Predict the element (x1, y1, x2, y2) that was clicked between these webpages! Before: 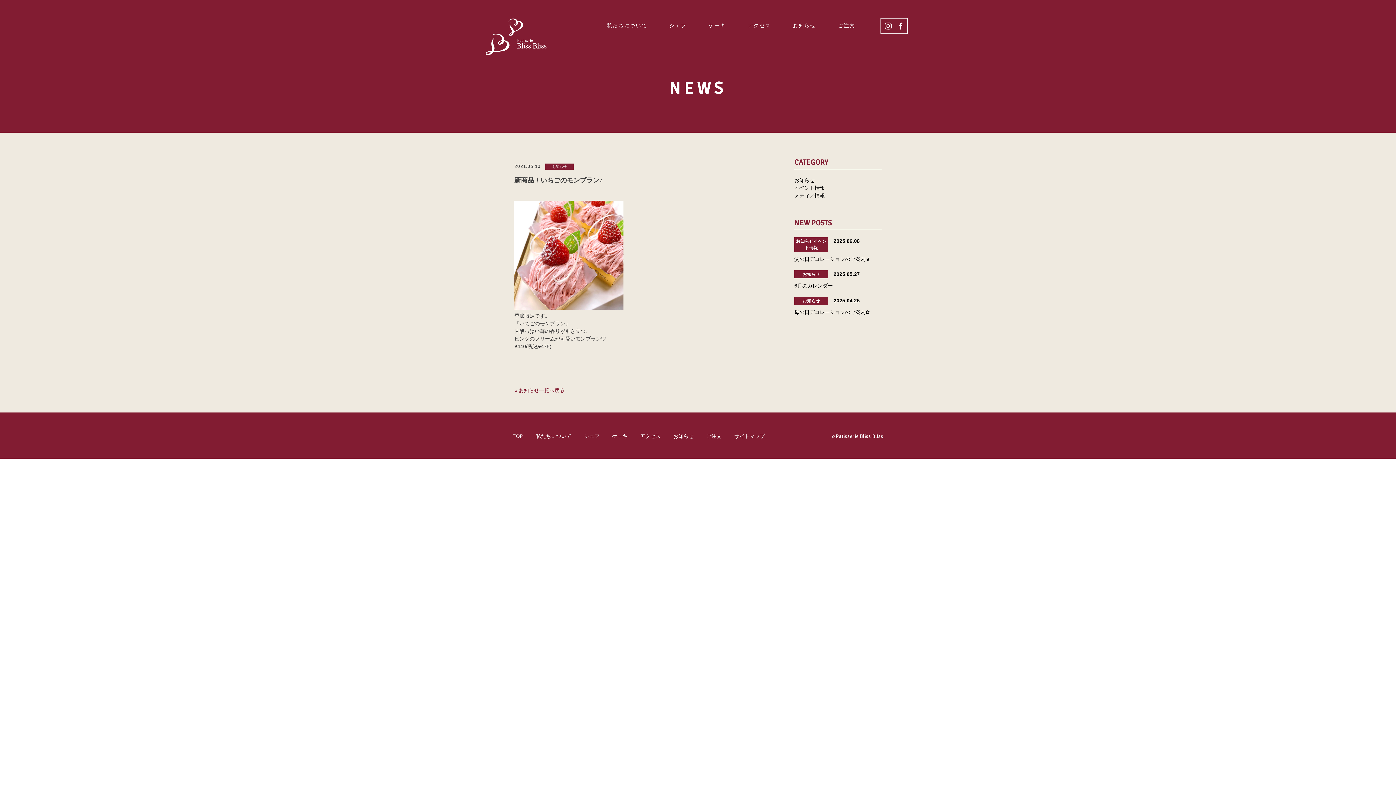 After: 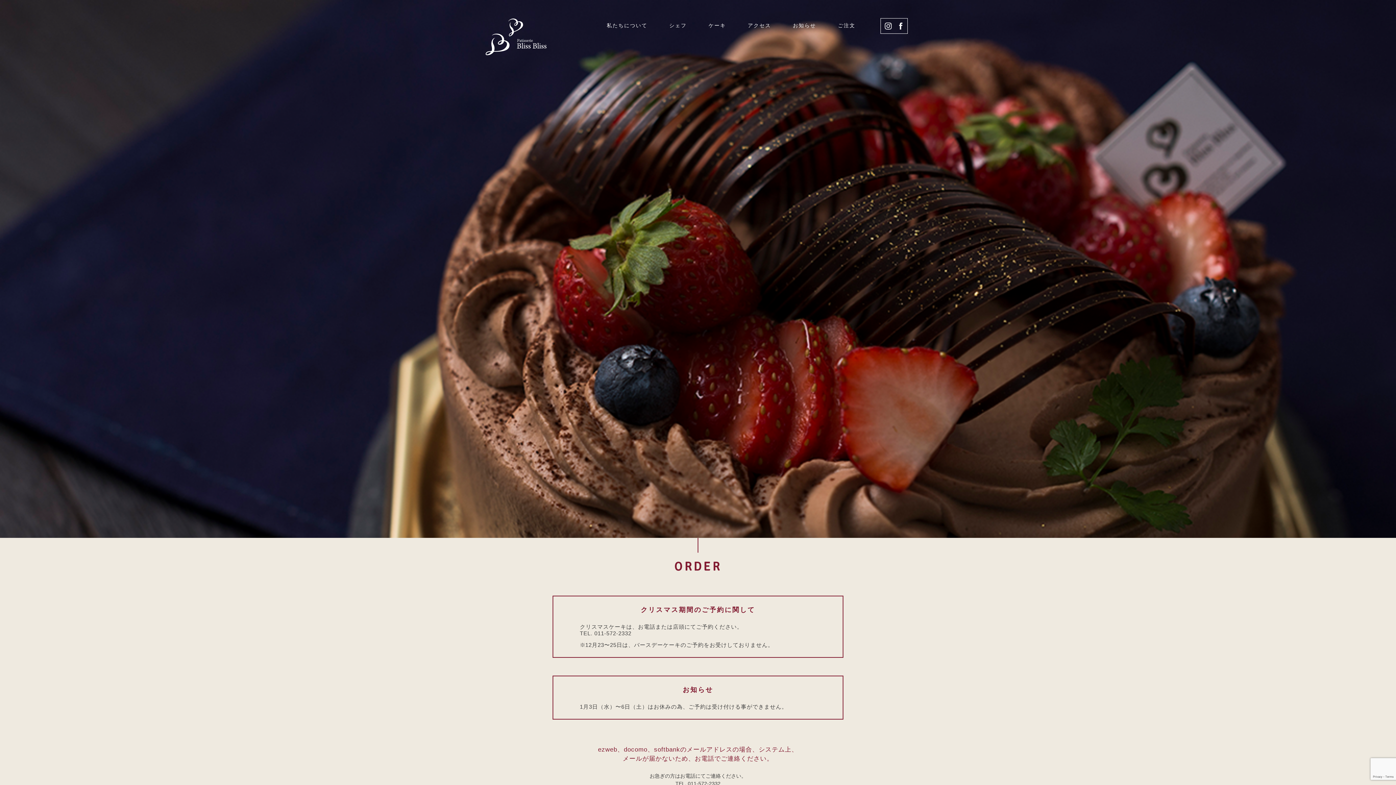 Action: bbox: (706, 433, 721, 439) label: ご注文